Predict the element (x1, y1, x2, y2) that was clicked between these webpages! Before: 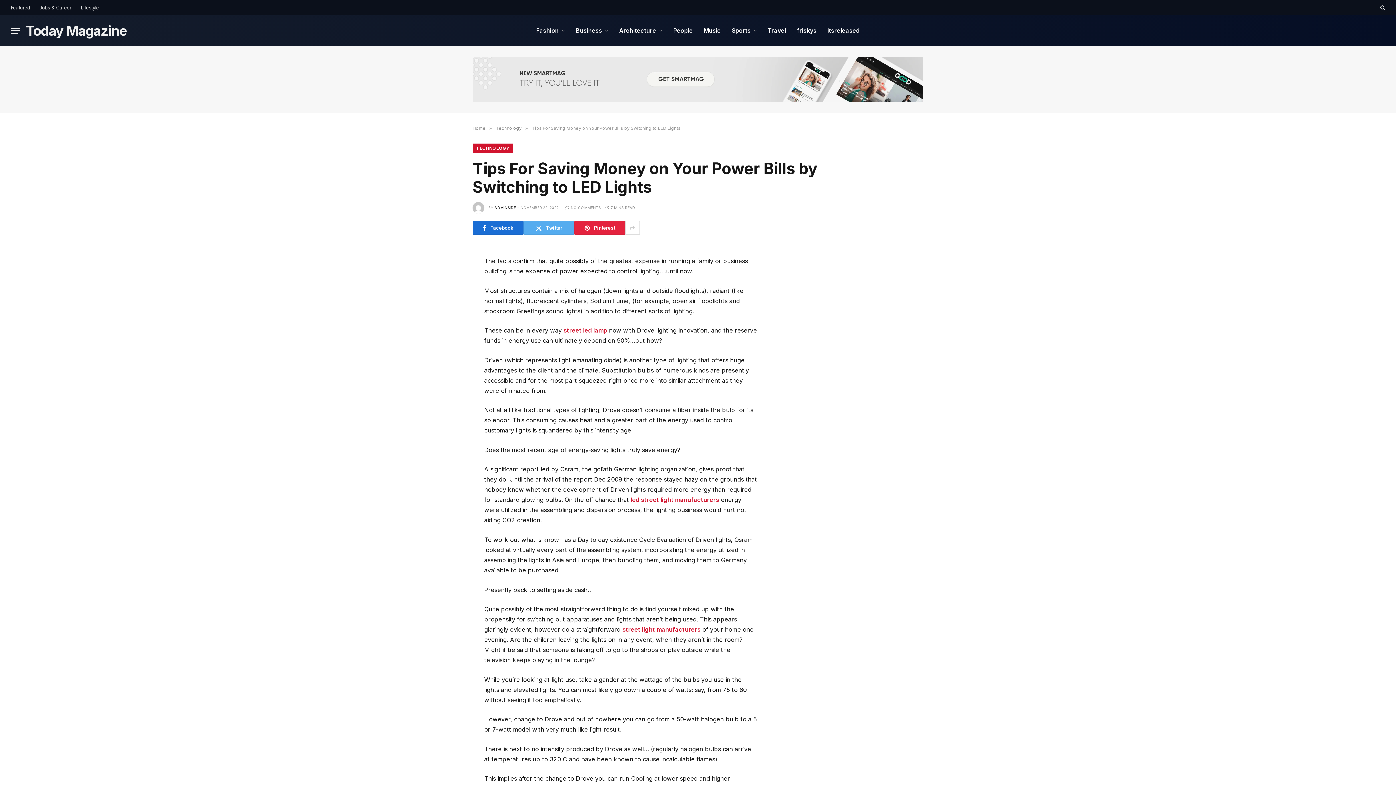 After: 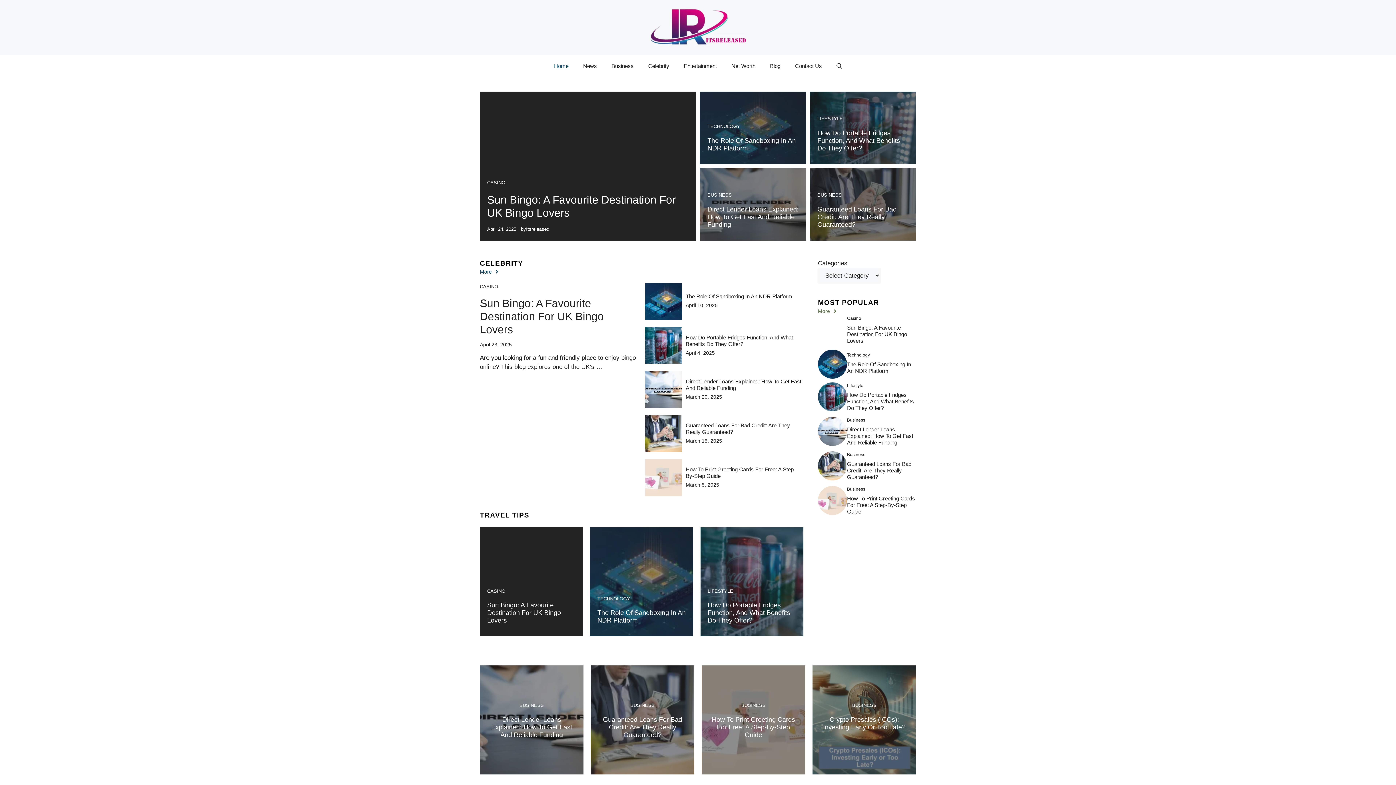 Action: label: itsreleased bbox: (822, 15, 865, 45)